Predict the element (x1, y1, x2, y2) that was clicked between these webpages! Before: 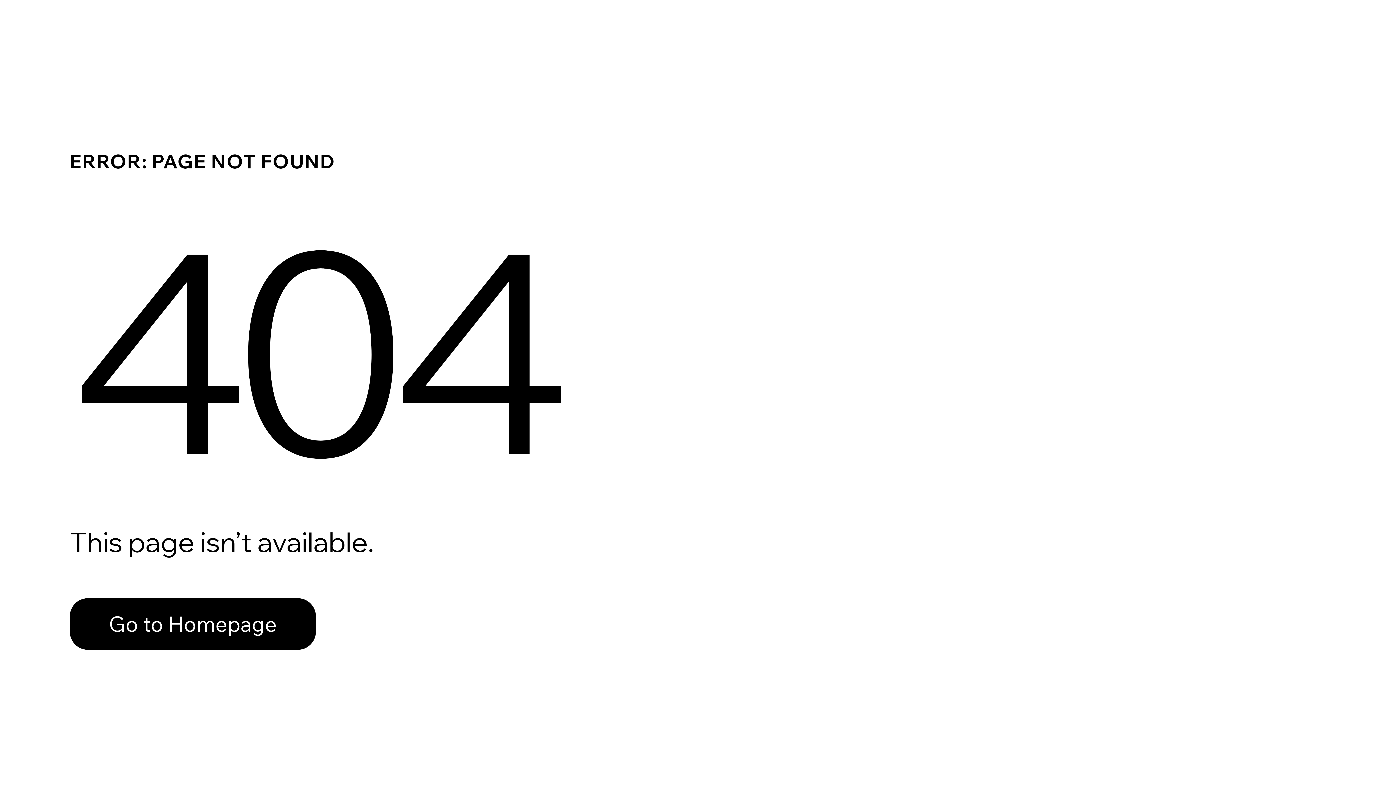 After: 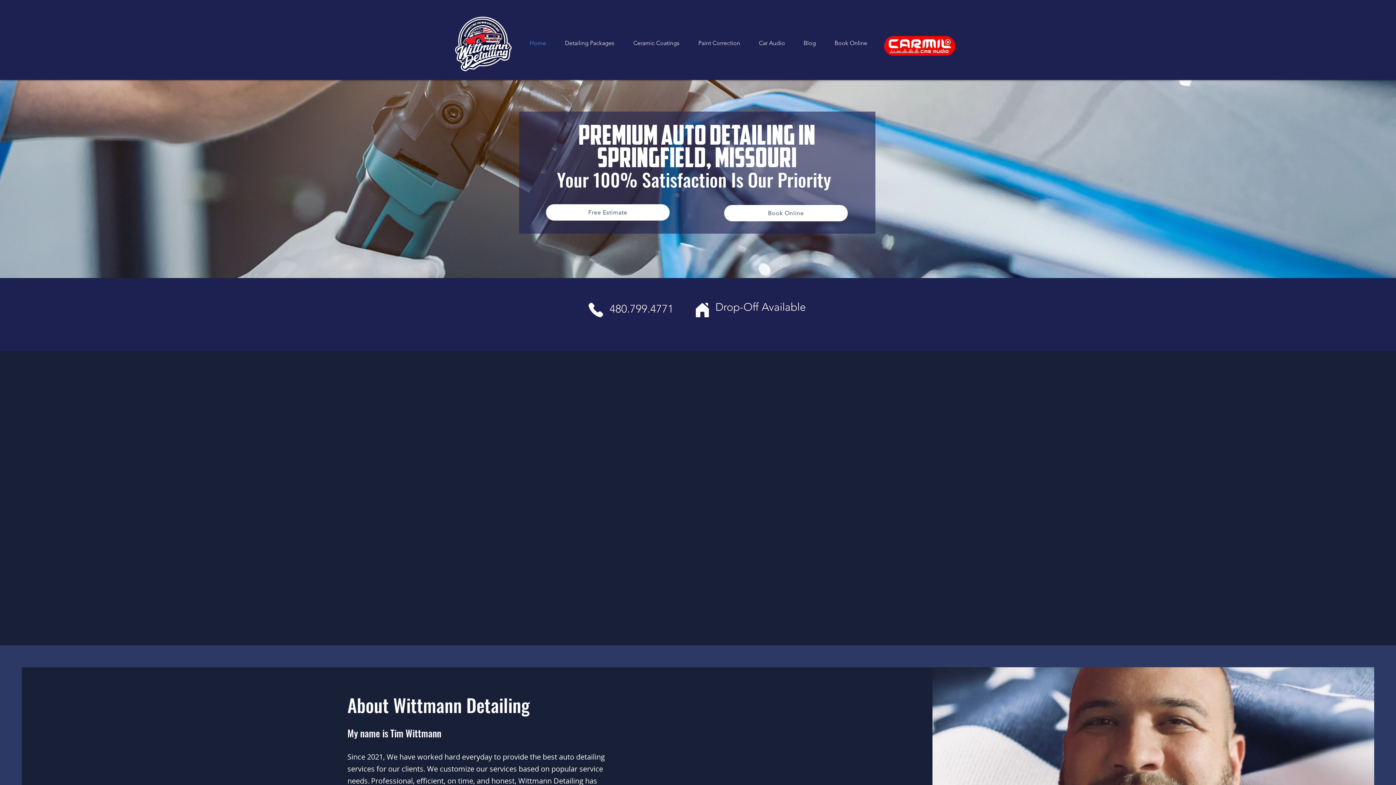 Action: label: Go to Homepage bbox: (69, 582, 768, 659)